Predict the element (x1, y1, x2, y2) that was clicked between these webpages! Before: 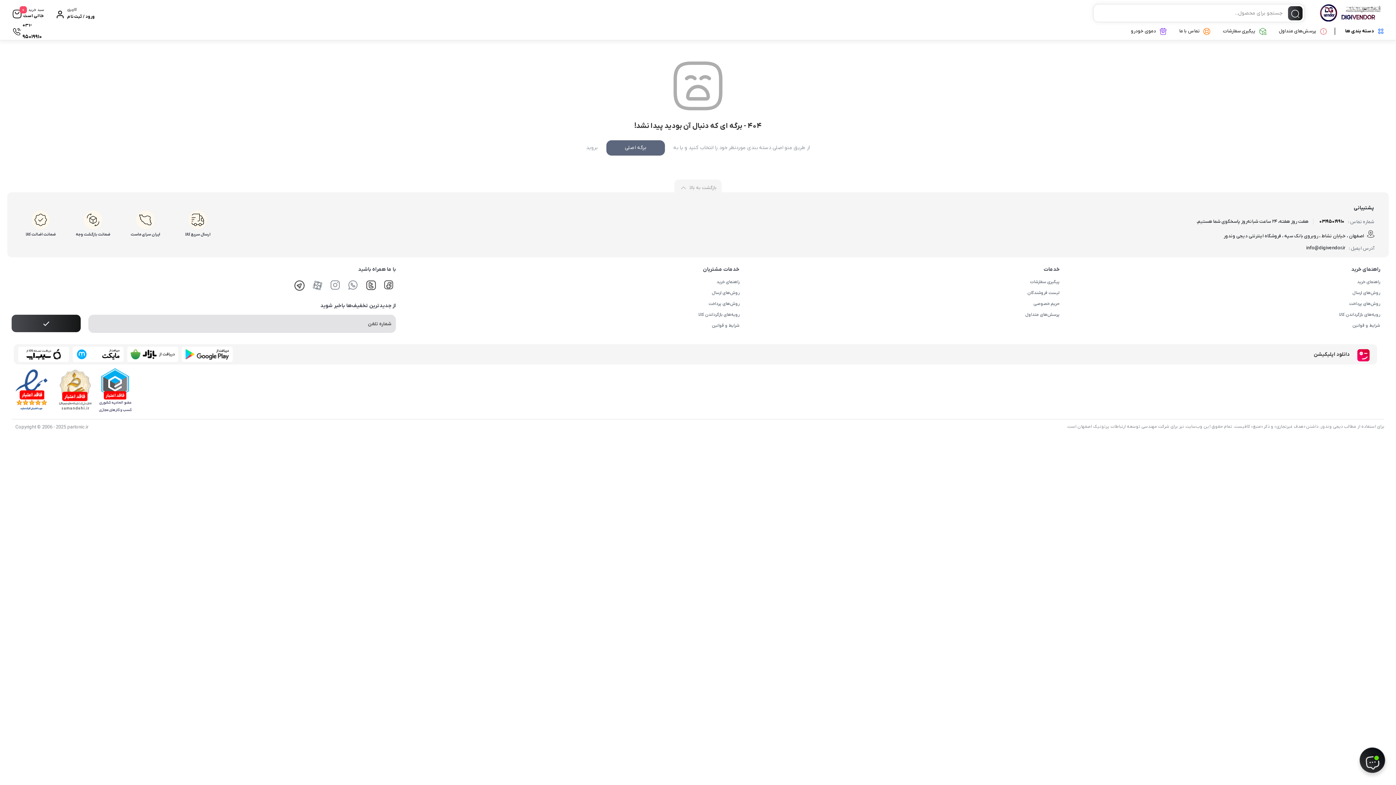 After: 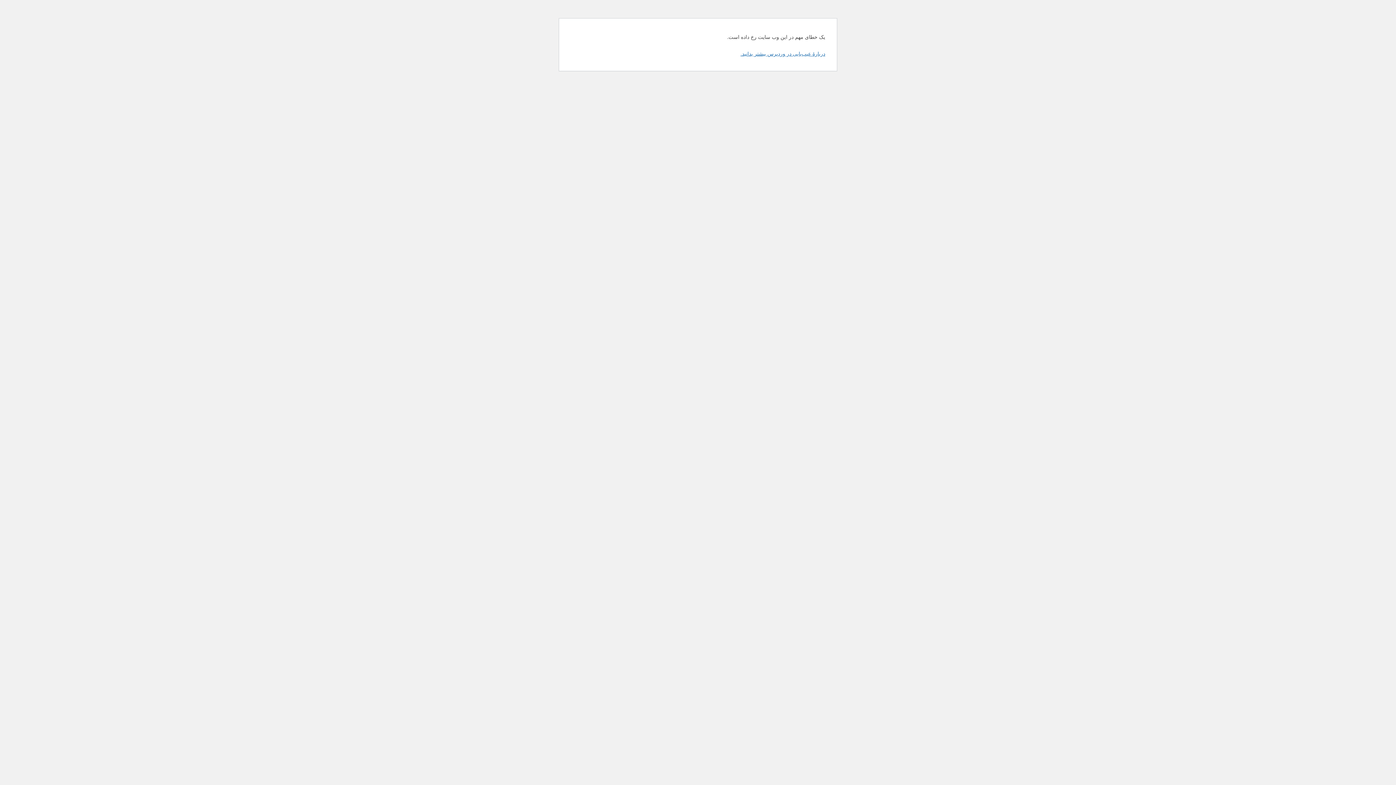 Action: bbox: (1221, 24, 1257, 38) label: پیگیری سفارشات